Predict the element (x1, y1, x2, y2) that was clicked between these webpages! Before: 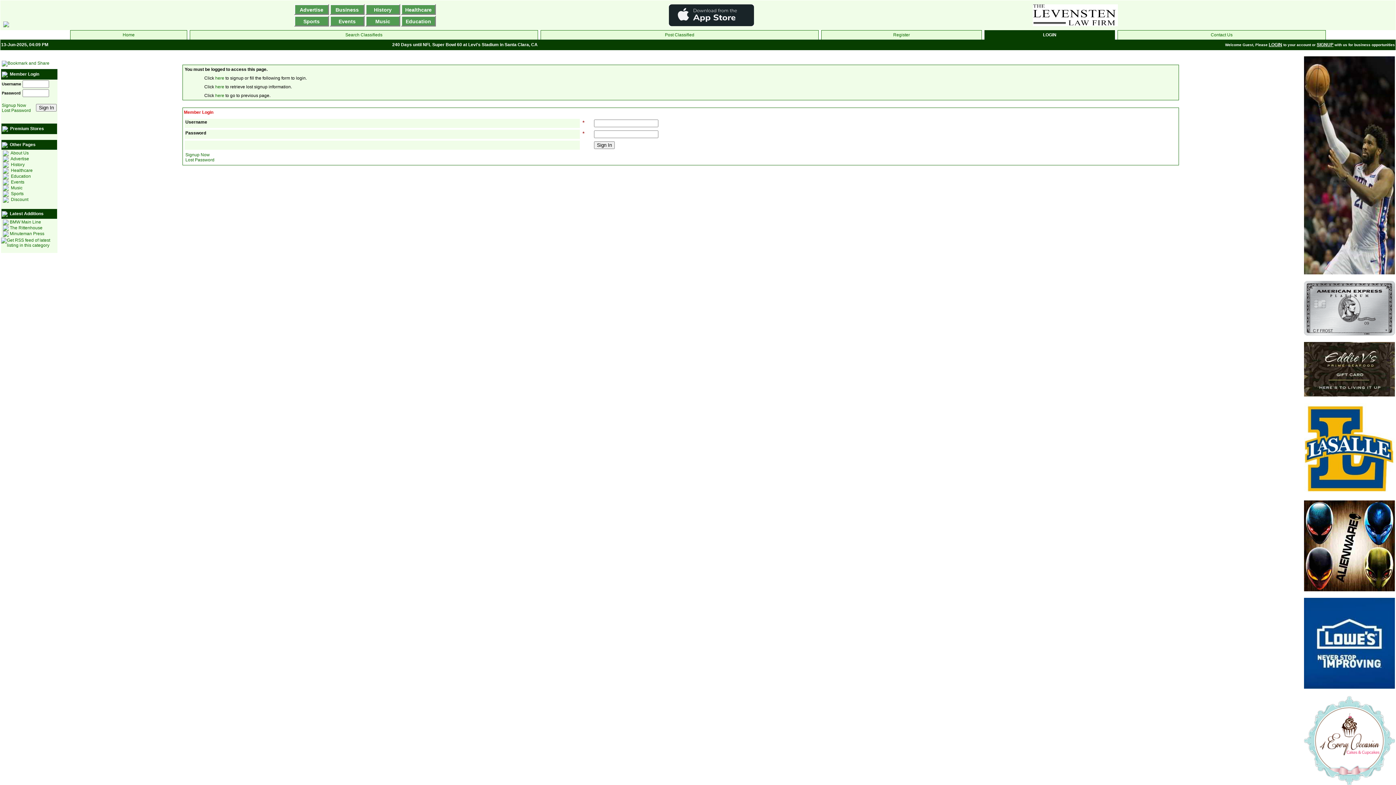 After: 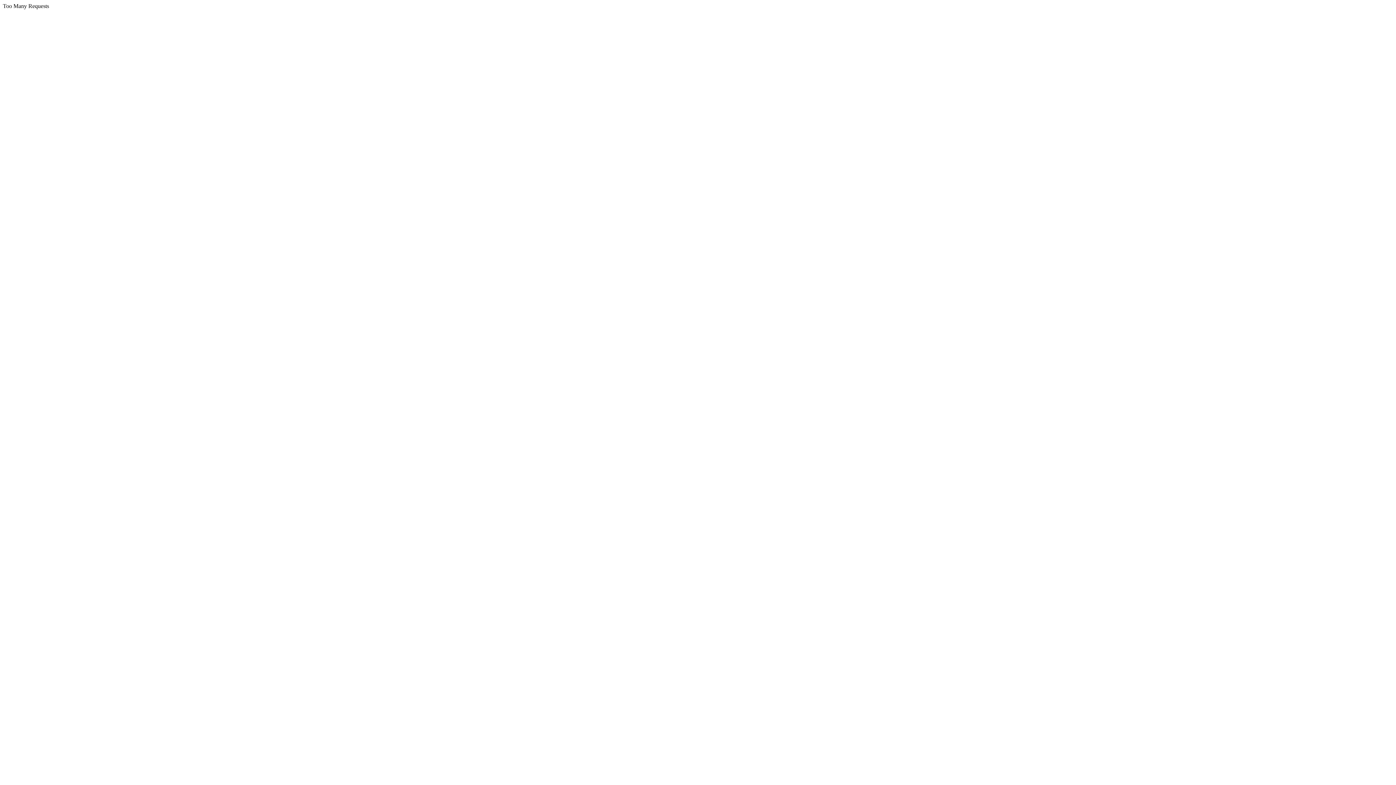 Action: bbox: (893, 32, 910, 37) label: Register